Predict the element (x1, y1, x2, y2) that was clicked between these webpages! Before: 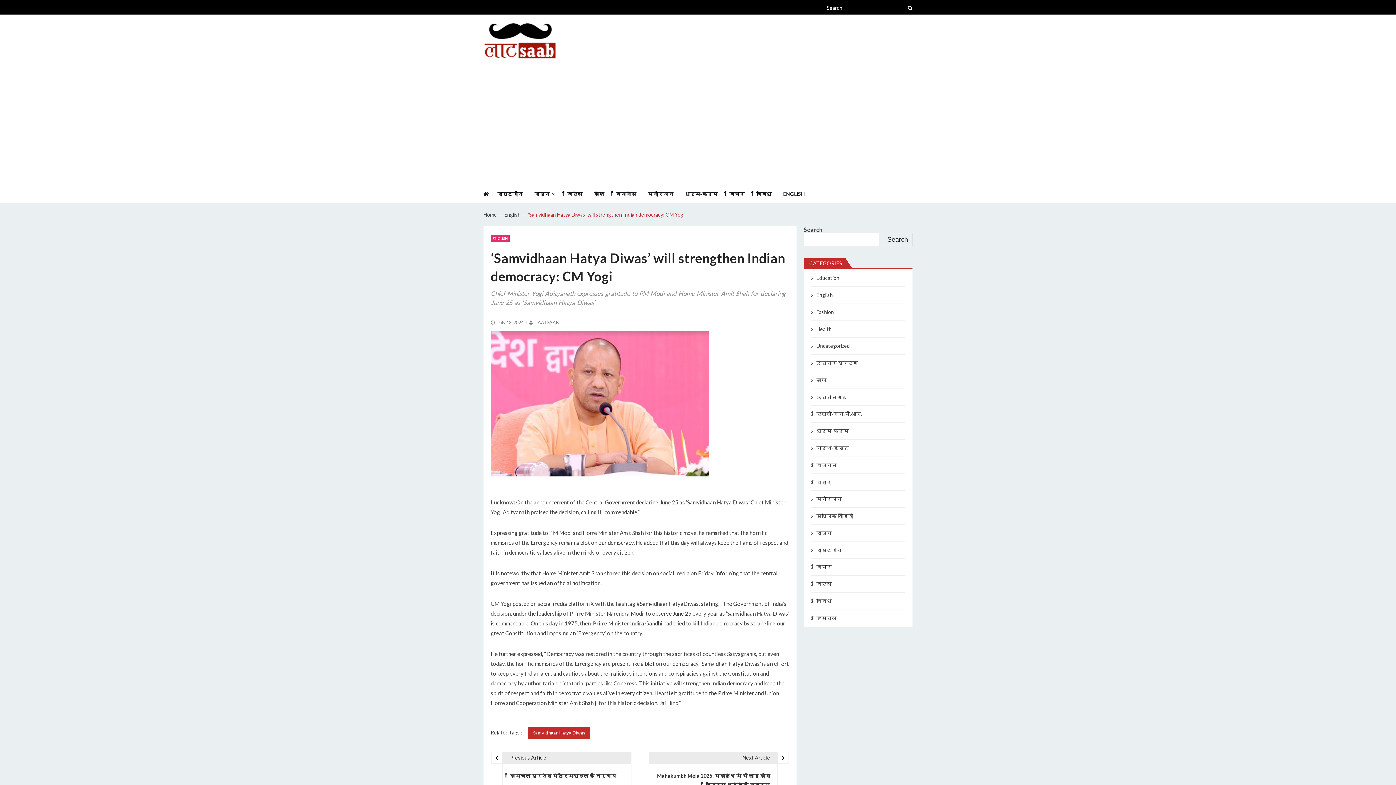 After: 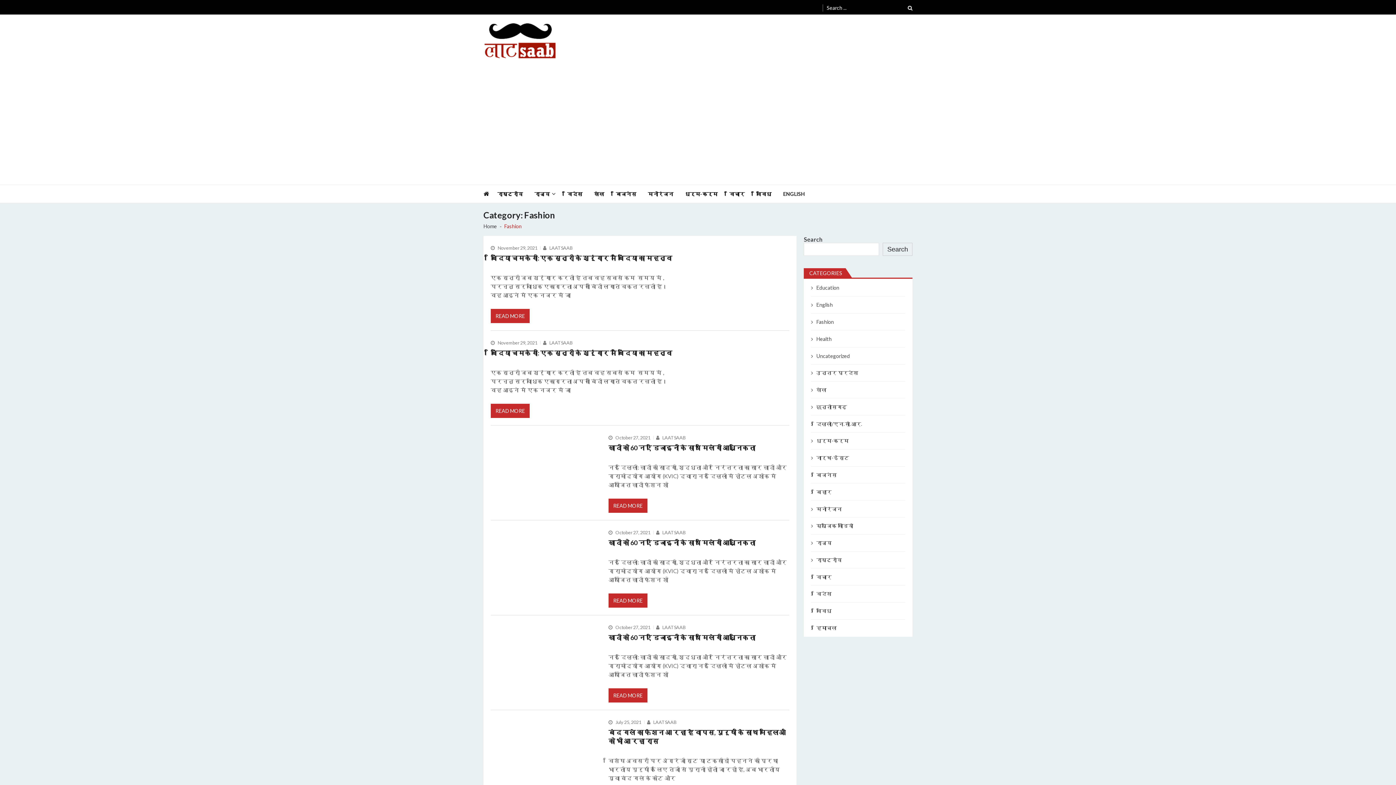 Action: label: Fashion bbox: (816, 309, 834, 315)